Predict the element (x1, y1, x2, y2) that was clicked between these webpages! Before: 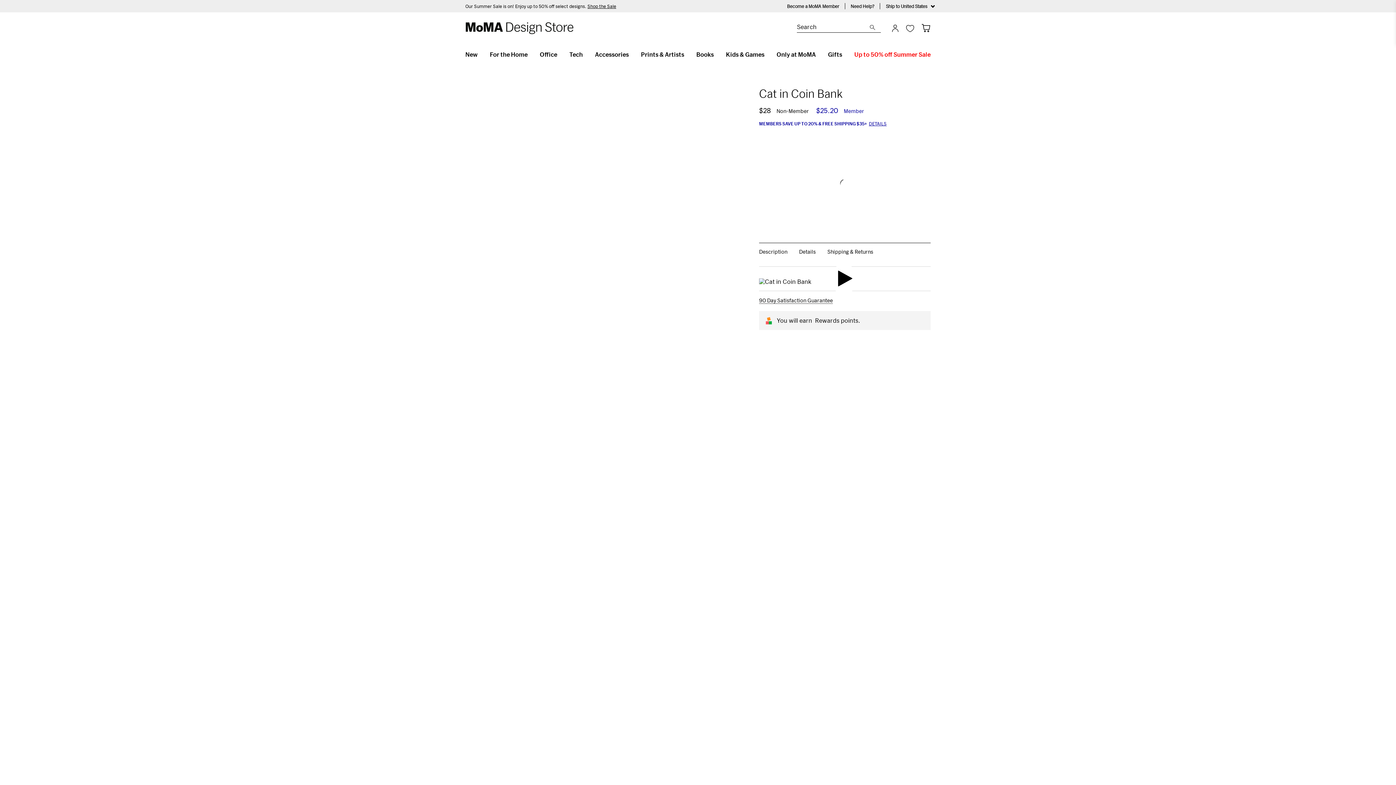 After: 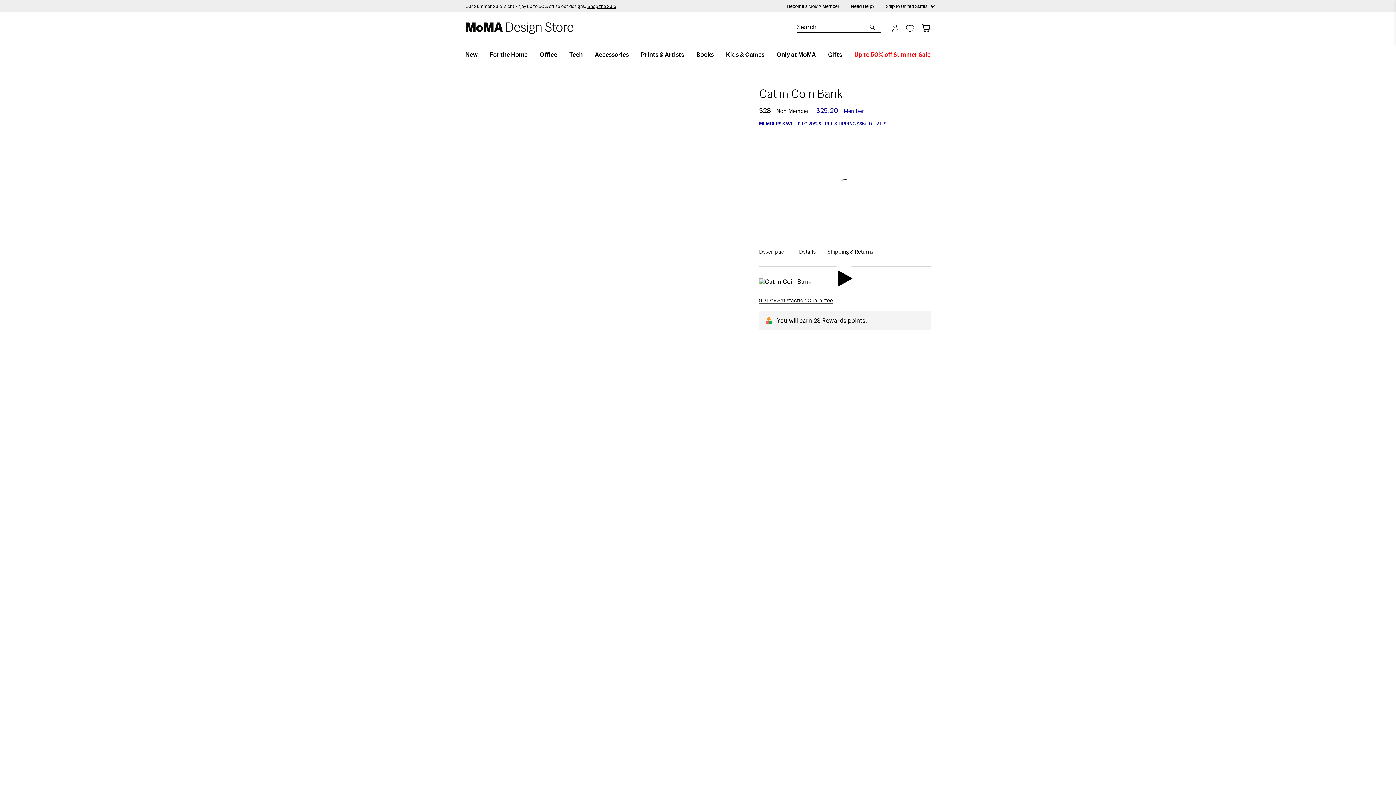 Action: label: Description bbox: (759, 243, 787, 260)